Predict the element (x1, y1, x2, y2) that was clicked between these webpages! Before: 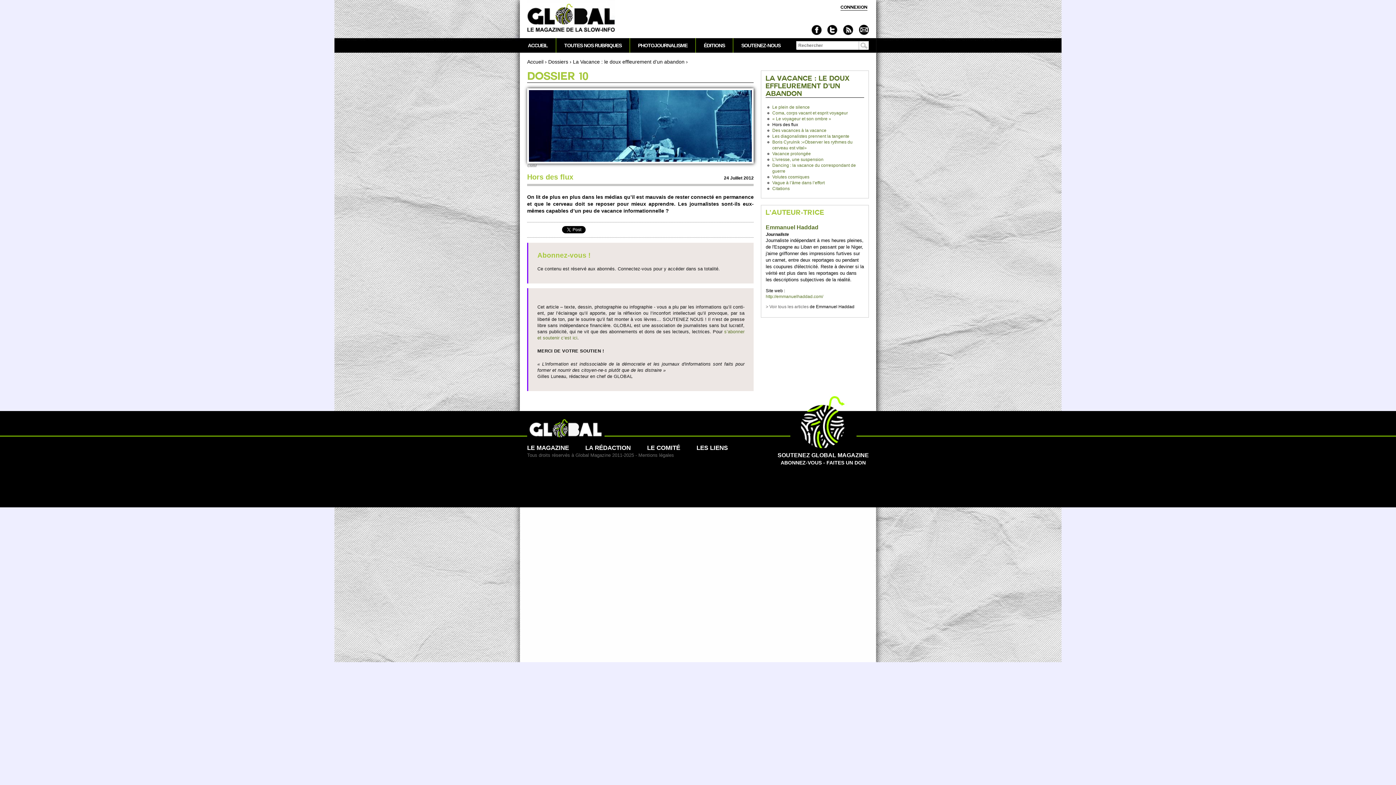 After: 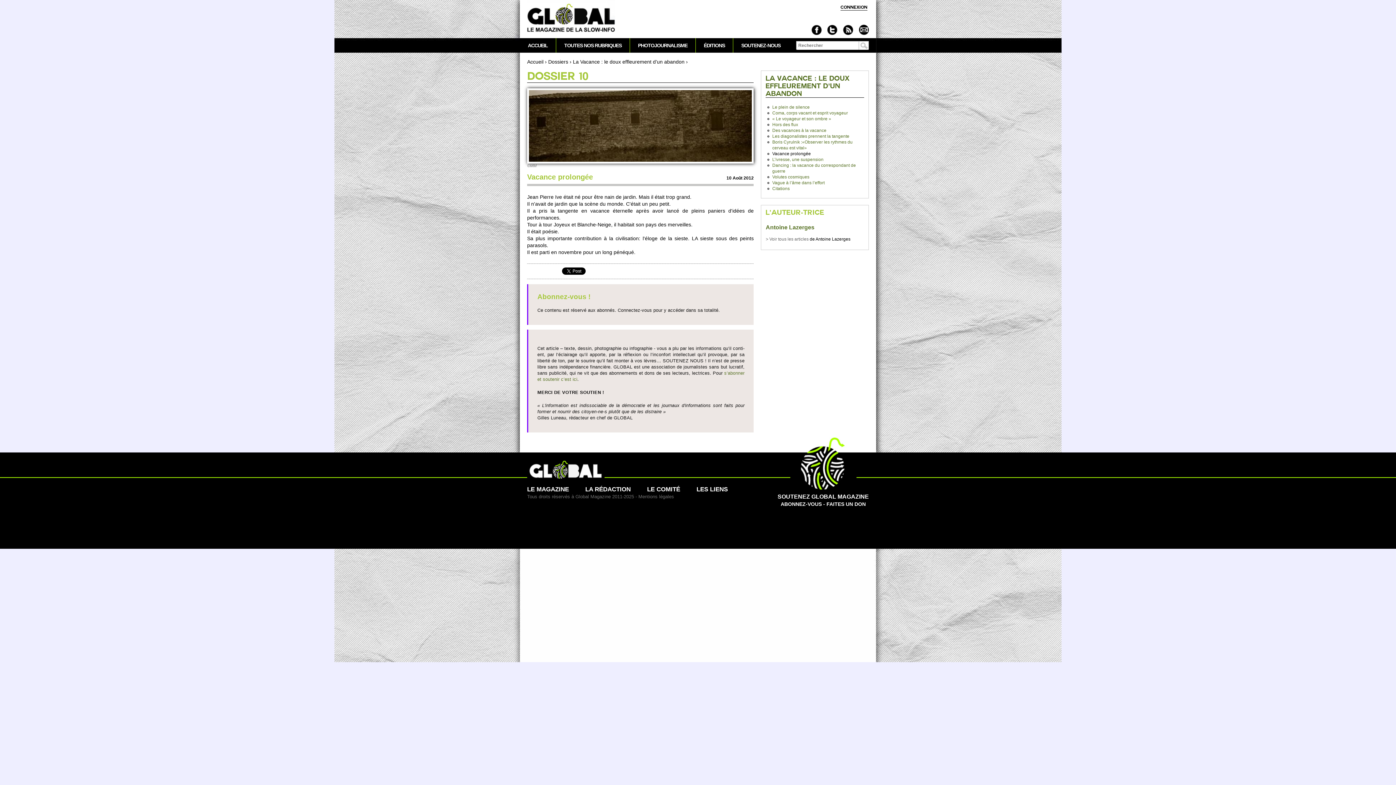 Action: label: Vacance prolongée bbox: (772, 151, 811, 156)